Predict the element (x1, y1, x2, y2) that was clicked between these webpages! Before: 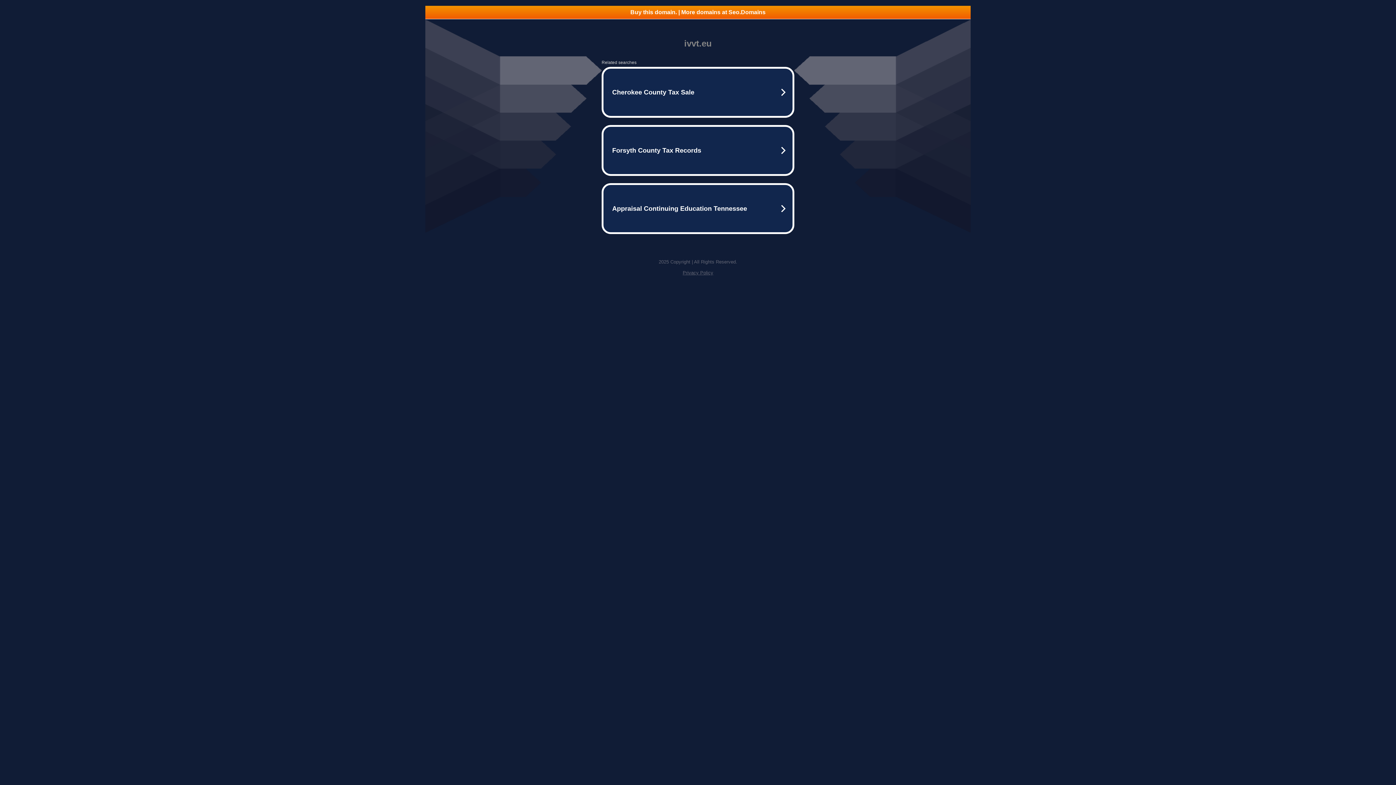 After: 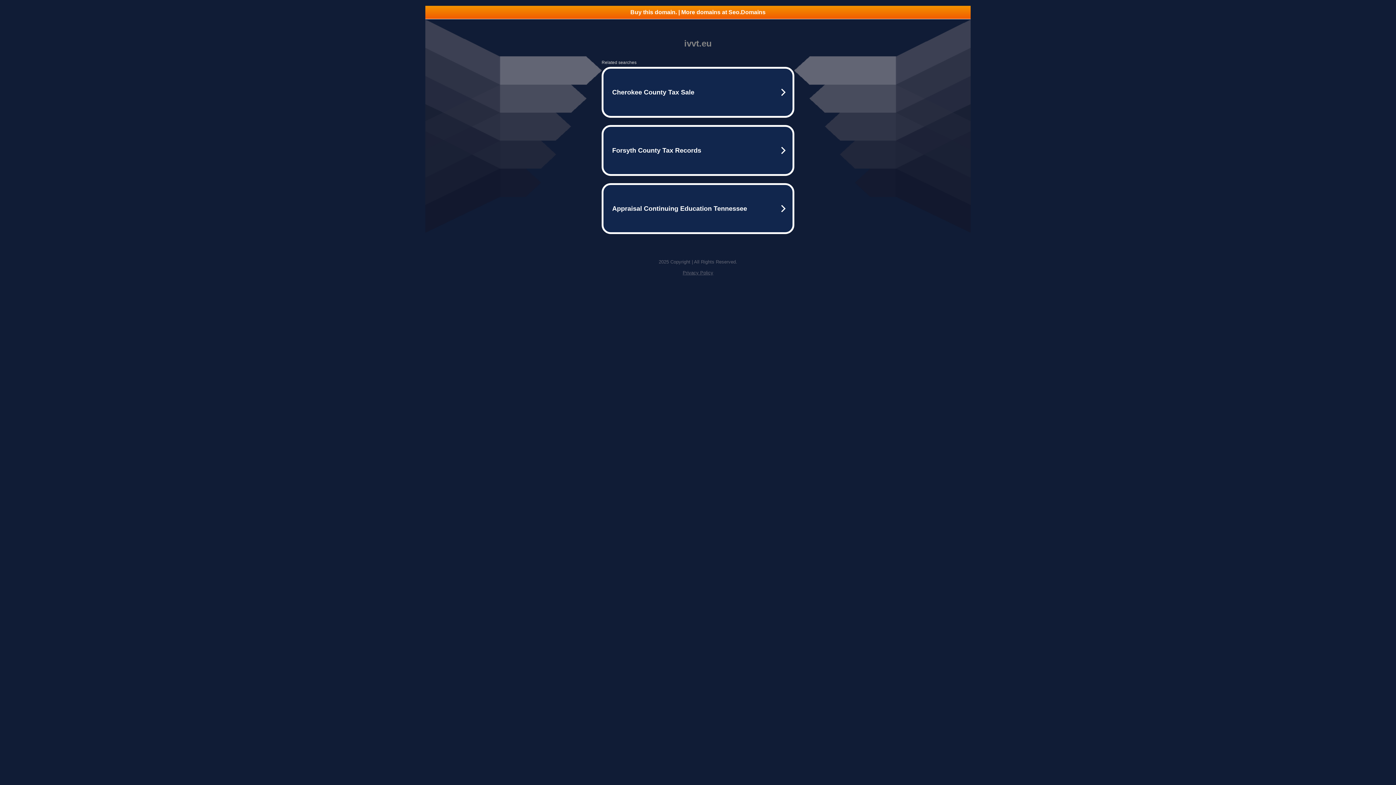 Action: bbox: (682, 270, 713, 275) label: Privacy Policy